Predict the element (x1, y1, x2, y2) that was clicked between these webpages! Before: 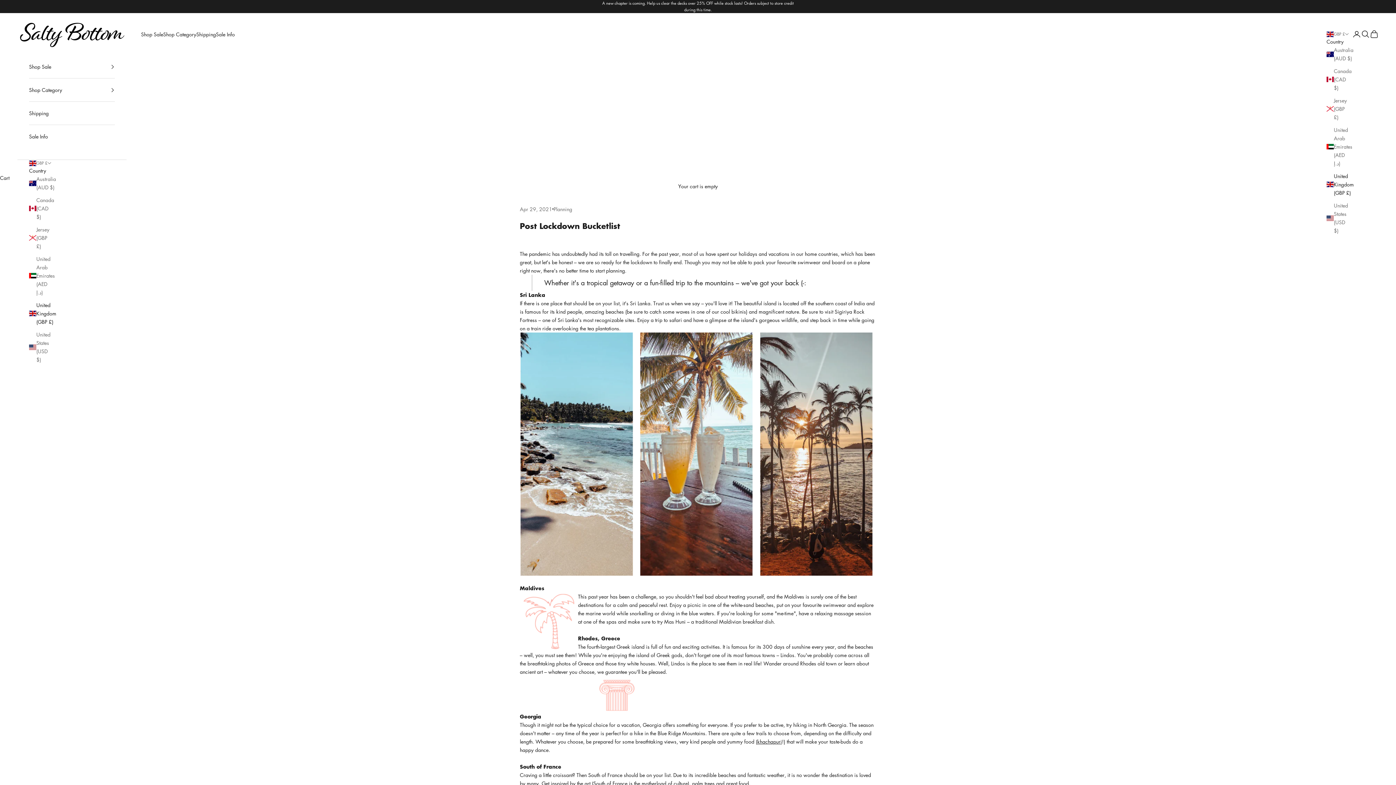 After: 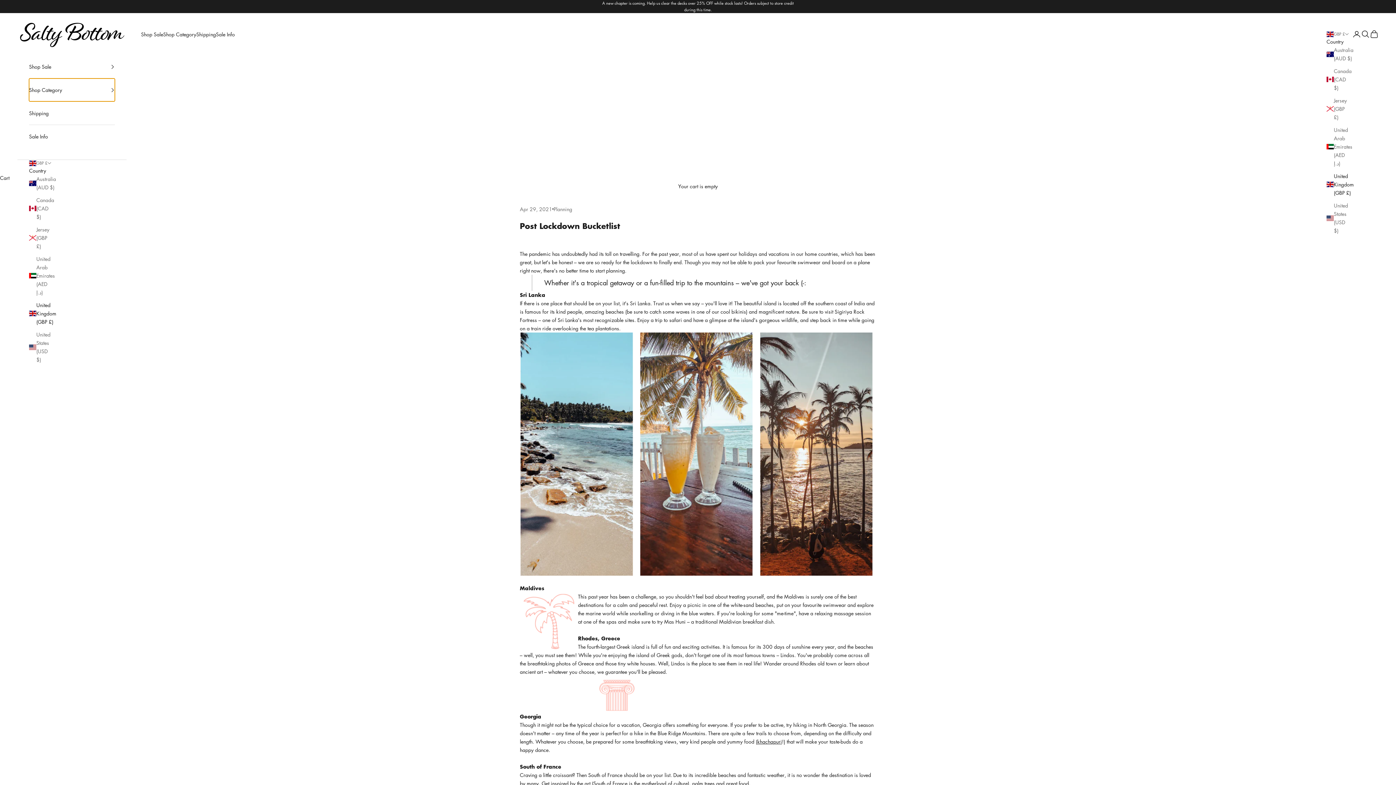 Action: bbox: (29, 78, 114, 101) label: Shop Category